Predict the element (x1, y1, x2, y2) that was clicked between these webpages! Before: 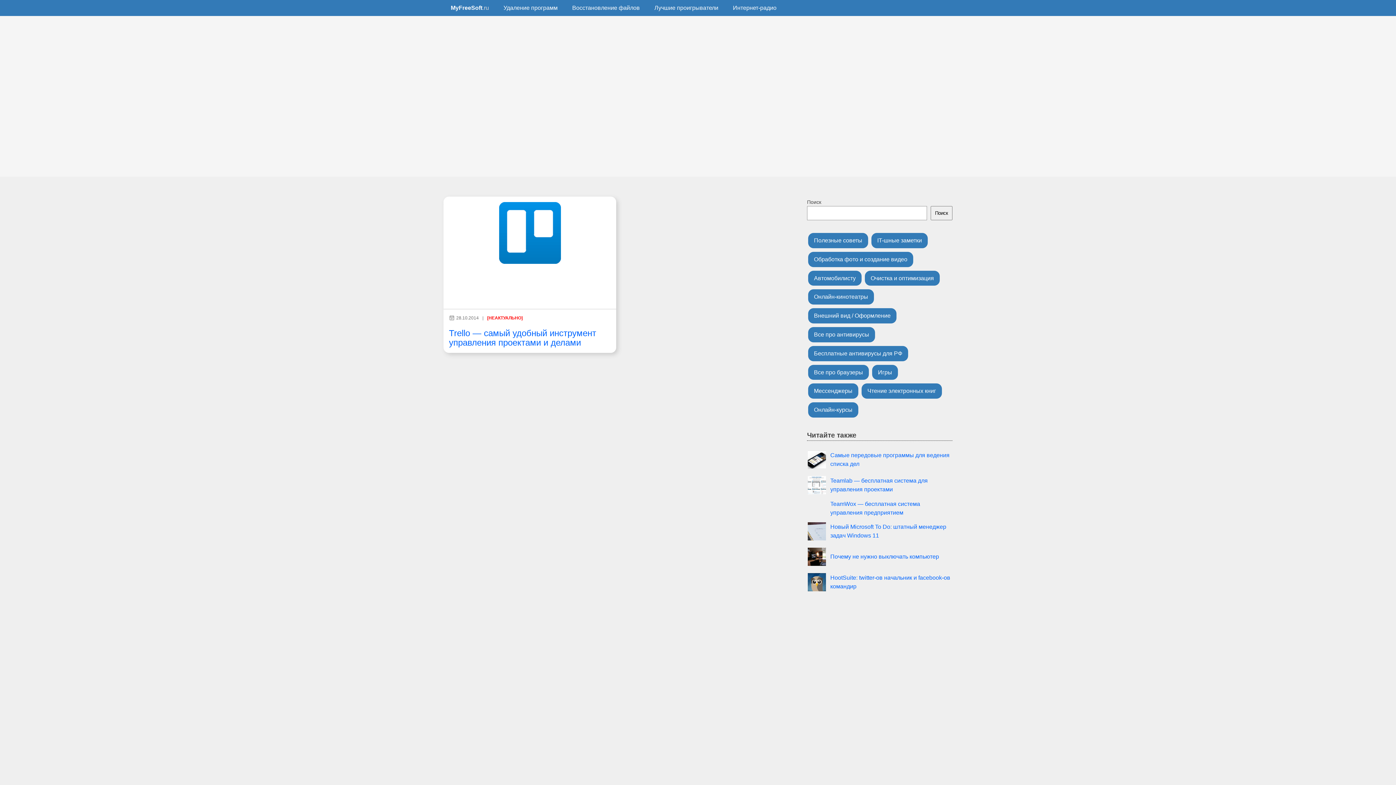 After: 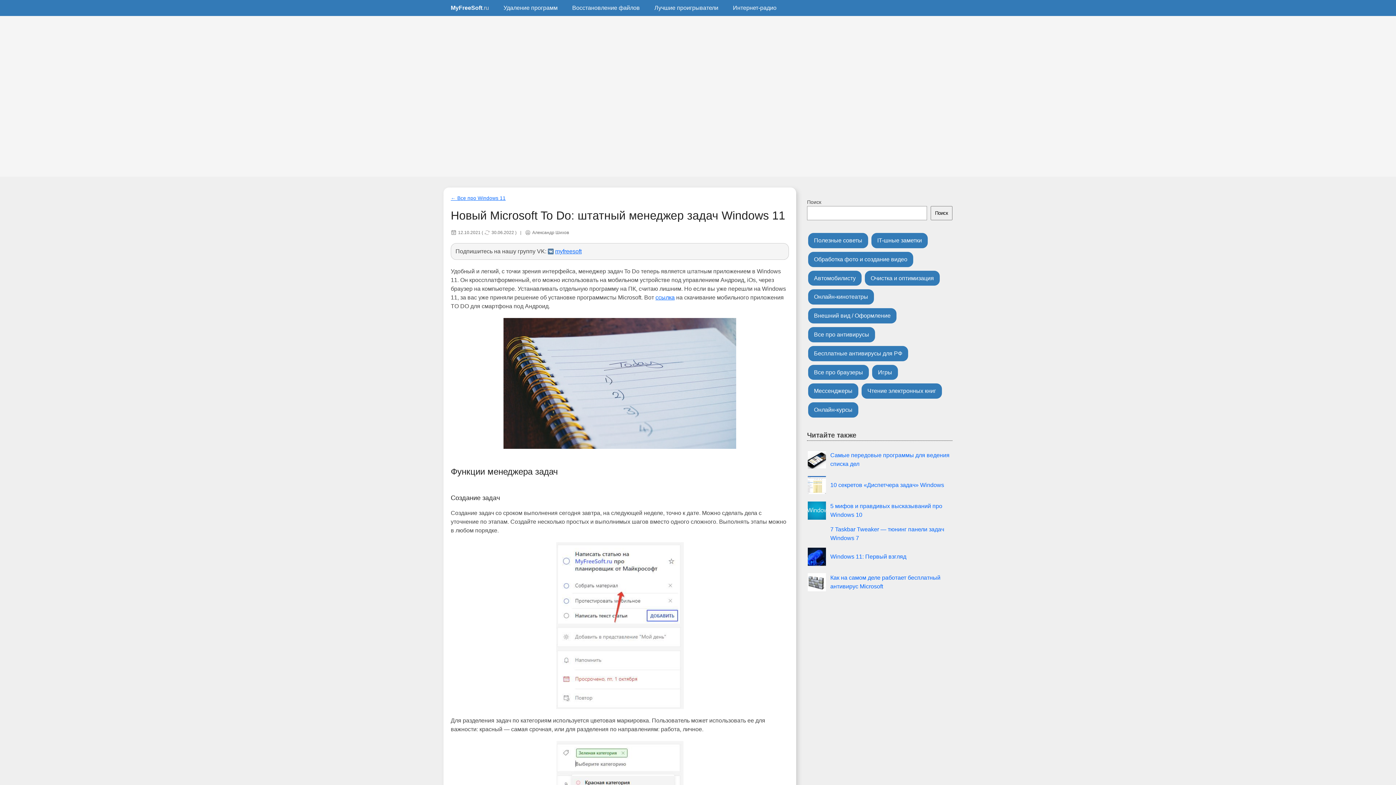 Action: bbox: (808, 535, 826, 541)